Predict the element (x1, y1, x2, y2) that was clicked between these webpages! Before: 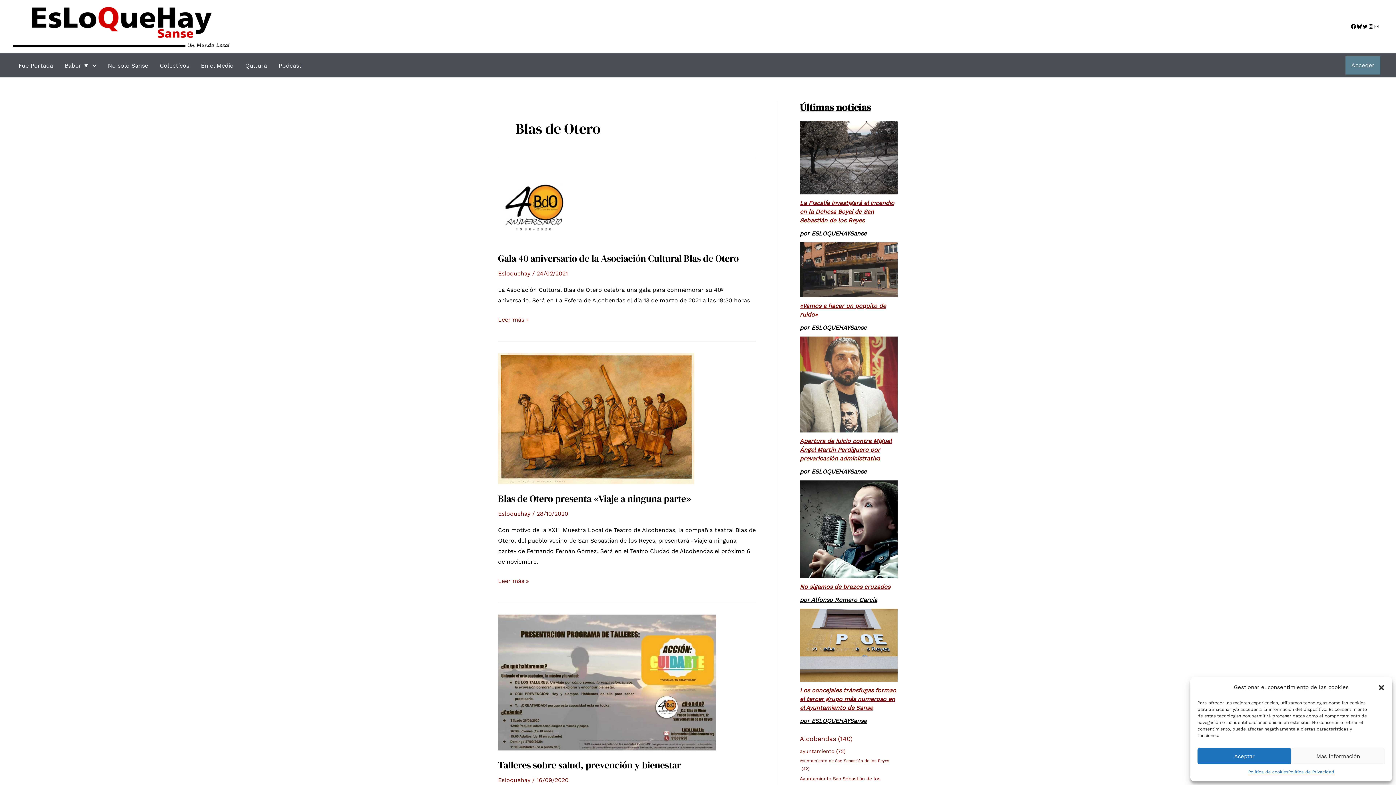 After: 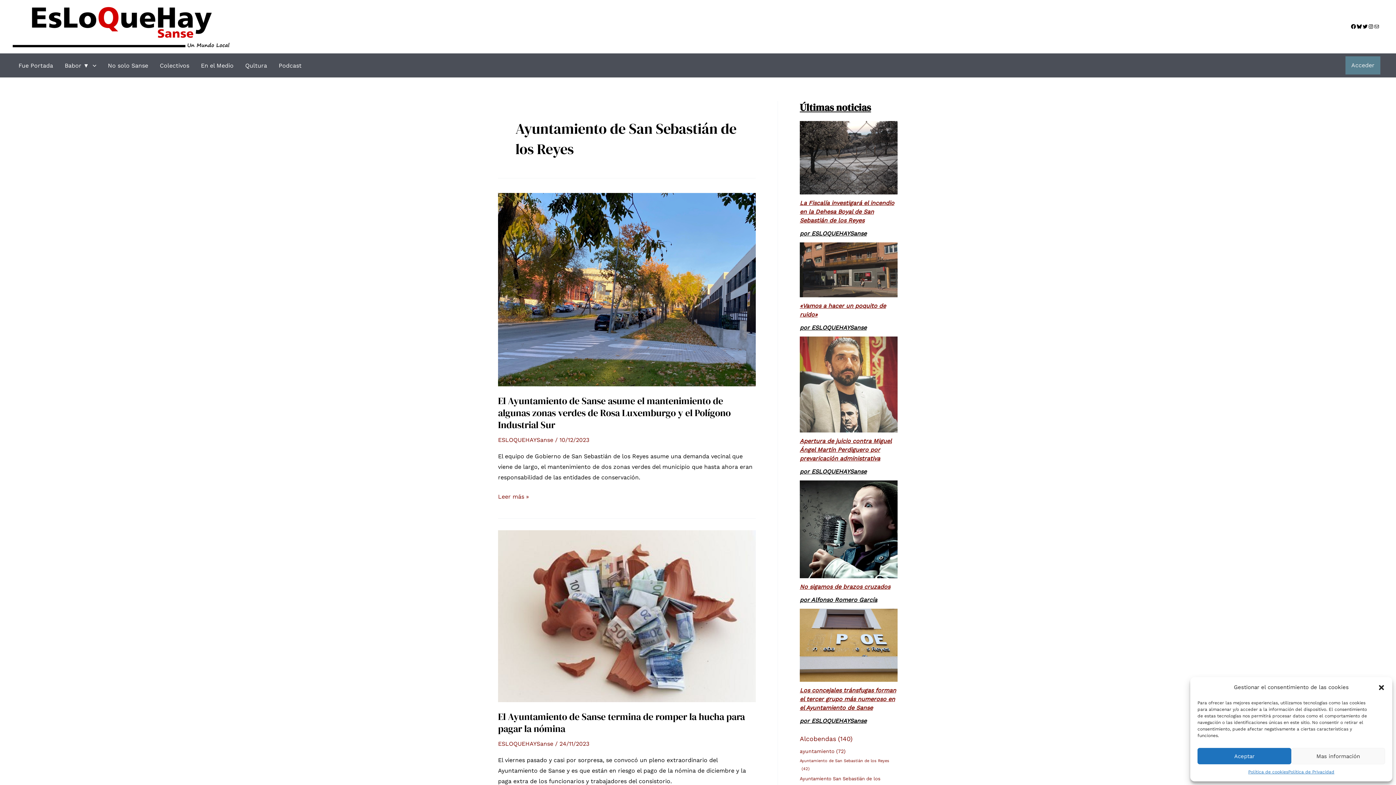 Action: bbox: (800, 757, 896, 773) label: Ayuntamiento de San Sebastián de los Reyes (42 elementos)